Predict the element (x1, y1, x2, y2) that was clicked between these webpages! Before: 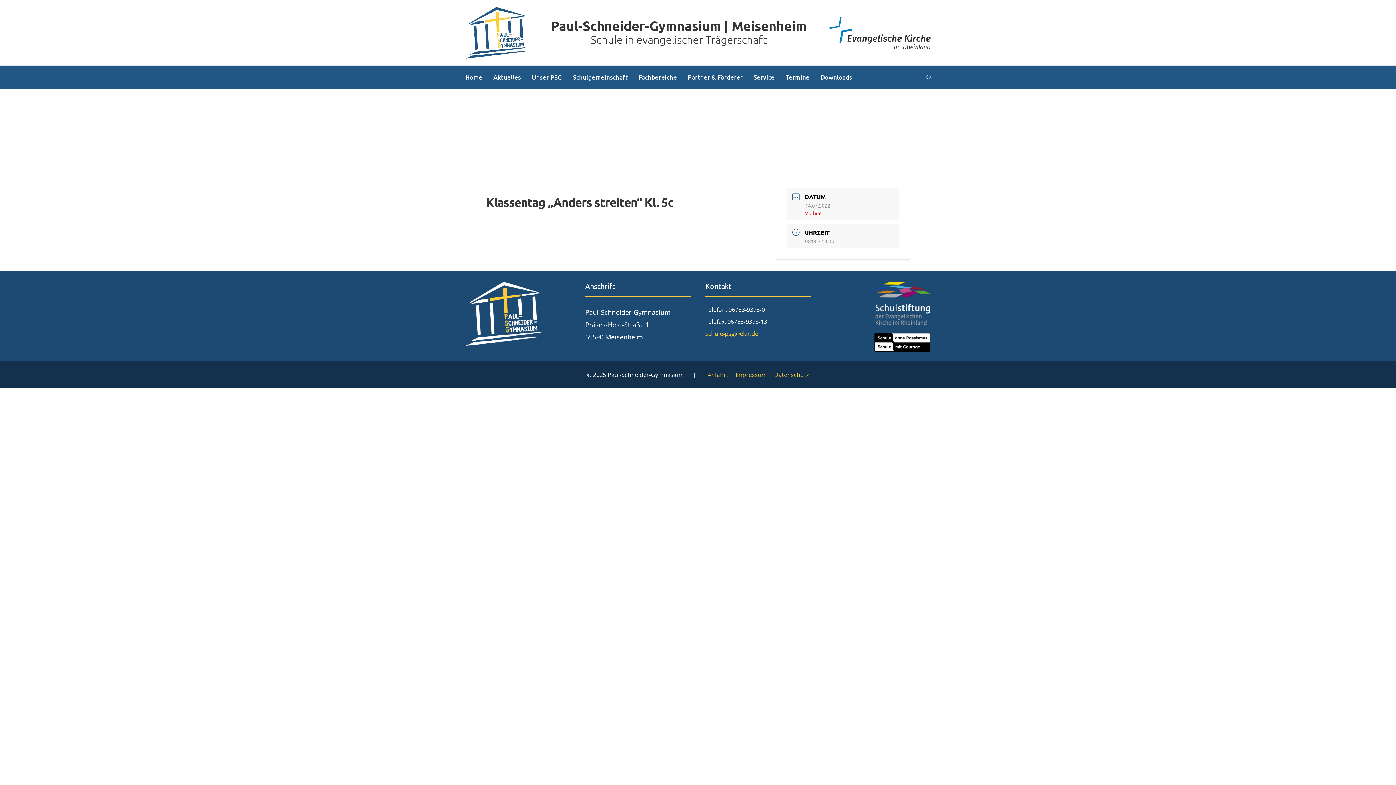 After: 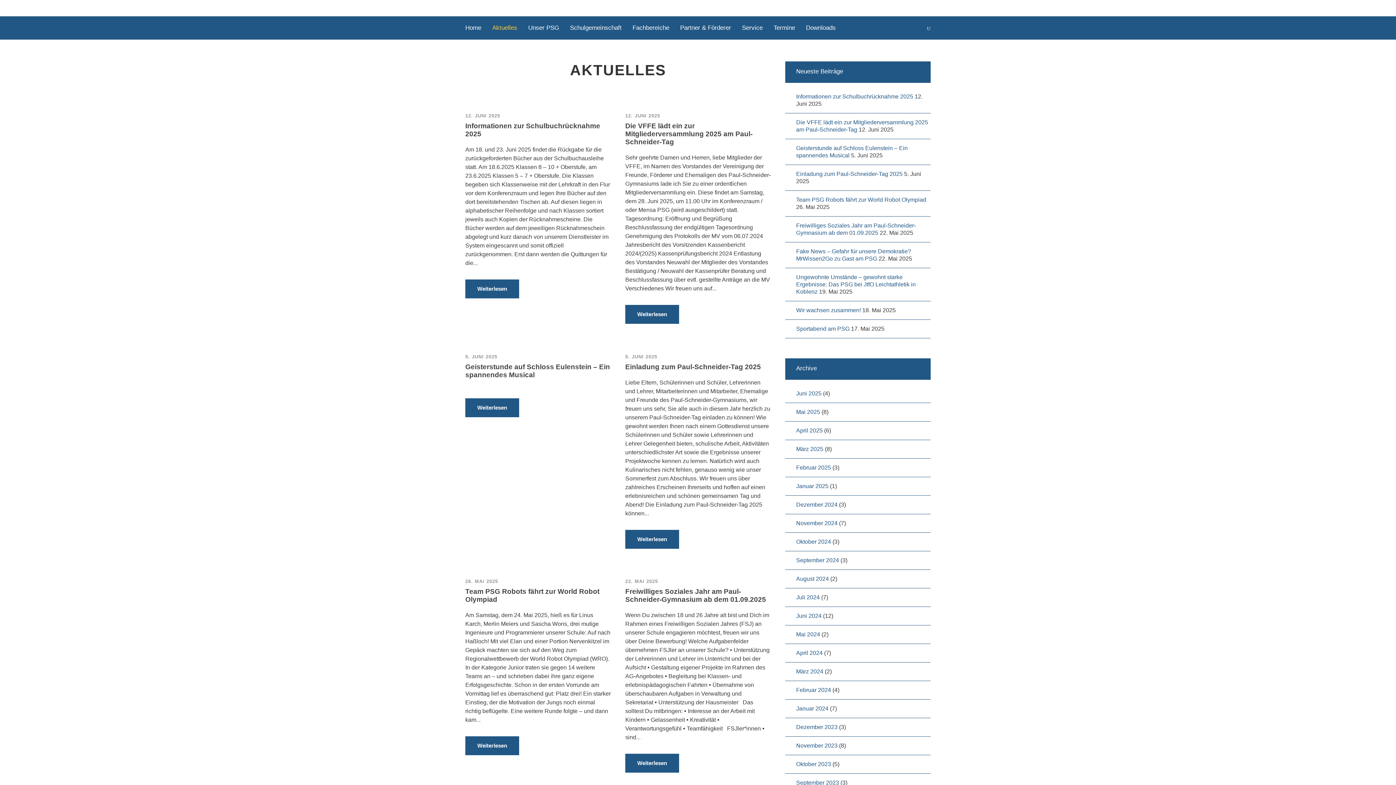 Action: label: Aktuelles bbox: (493, 72, 521, 89)